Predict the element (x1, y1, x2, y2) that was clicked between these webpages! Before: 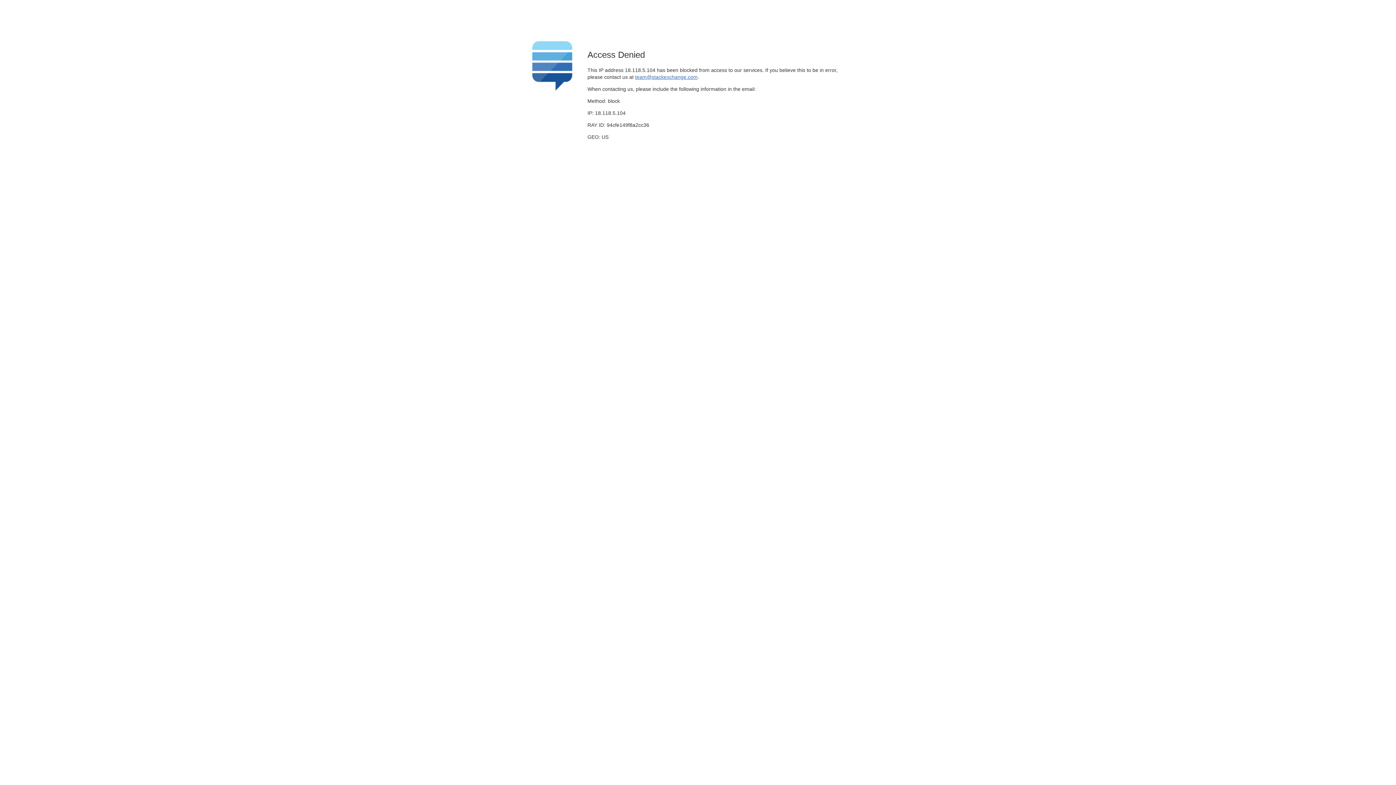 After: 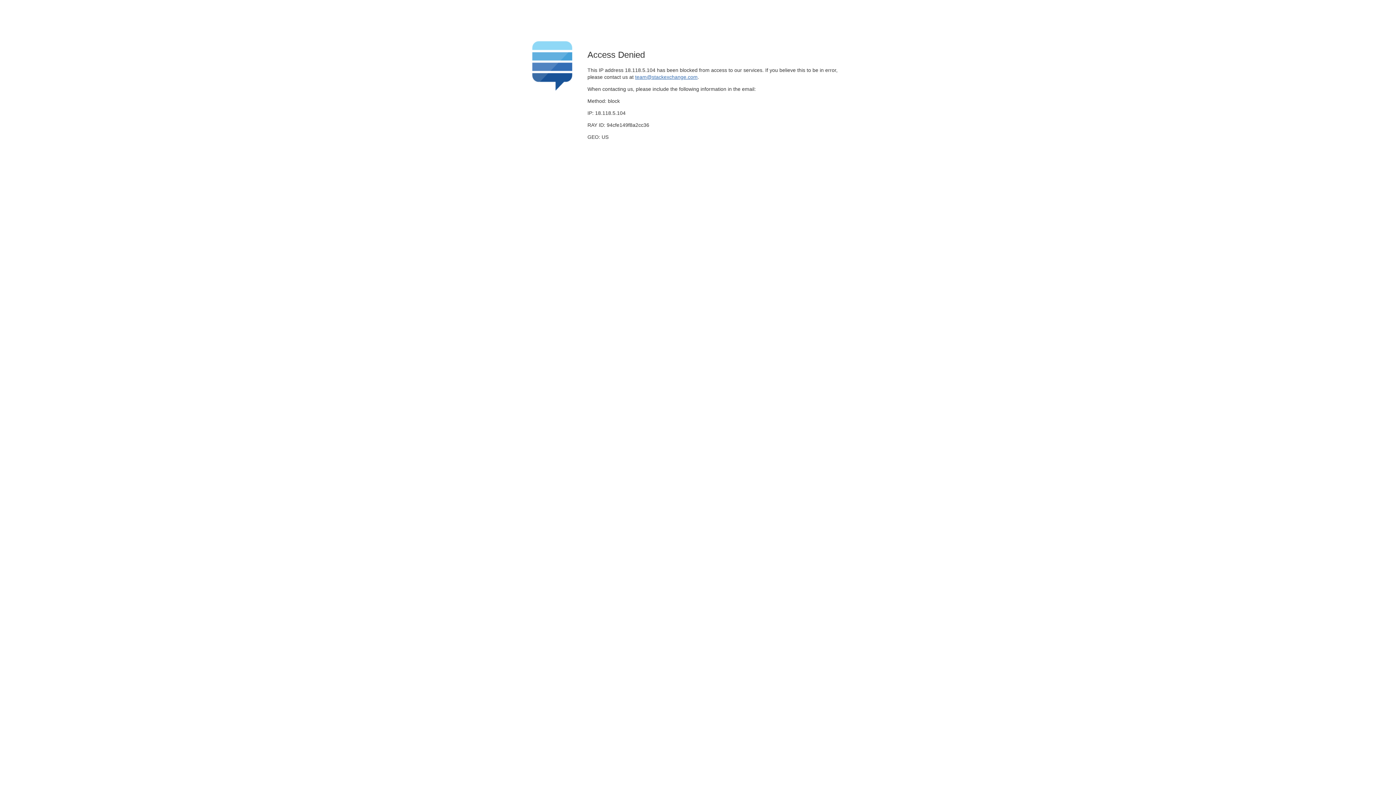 Action: bbox: (635, 74, 697, 79) label: team@stackexchange.com